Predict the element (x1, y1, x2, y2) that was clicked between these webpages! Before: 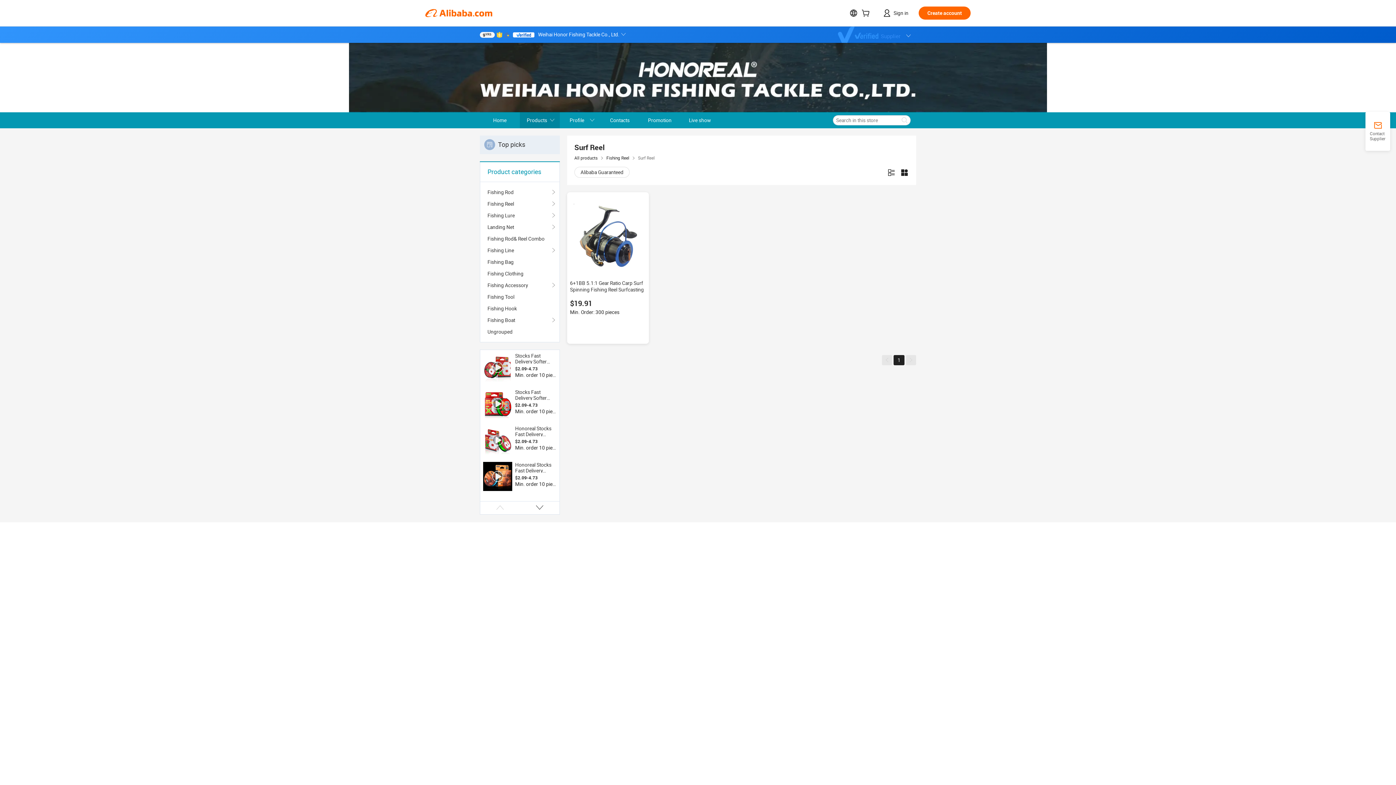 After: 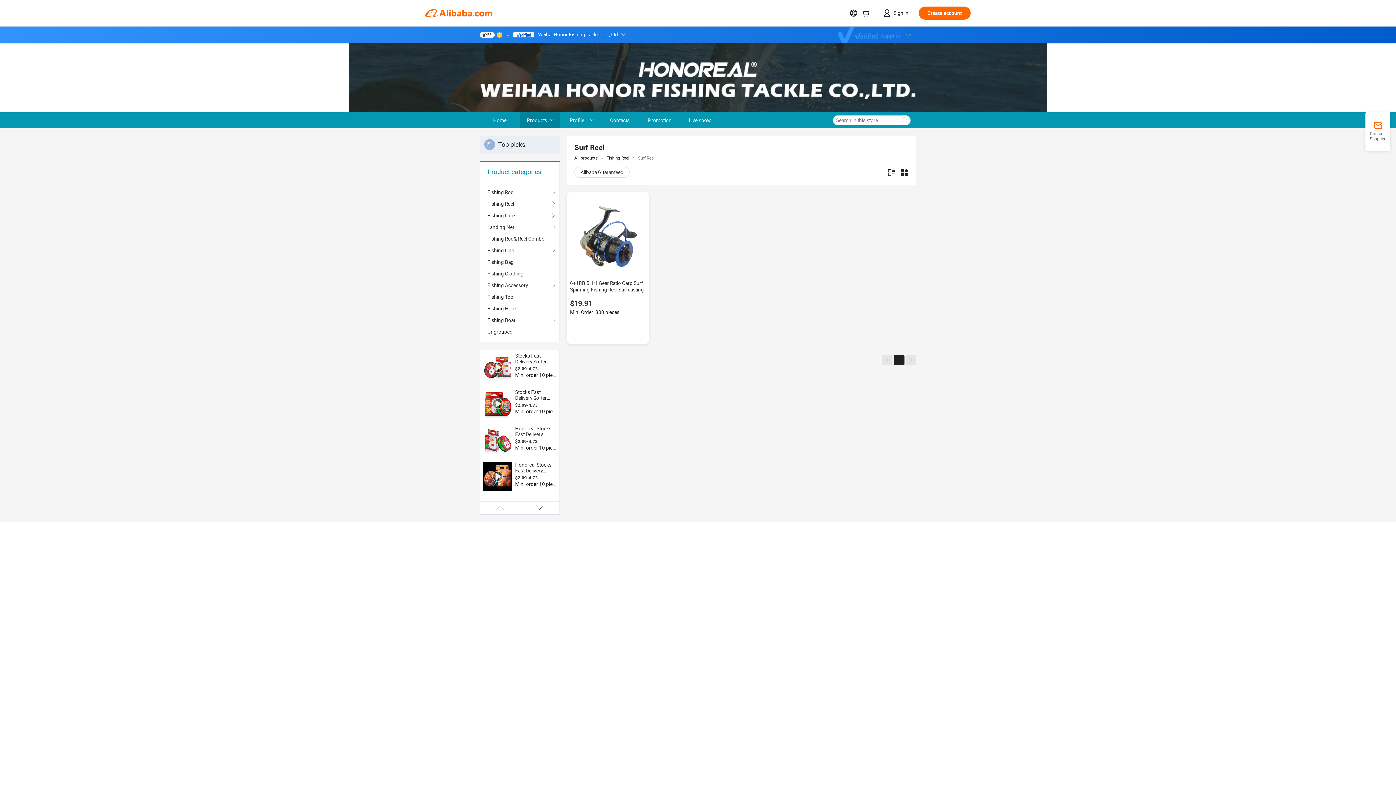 Action: bbox: (483, 425, 512, 454)